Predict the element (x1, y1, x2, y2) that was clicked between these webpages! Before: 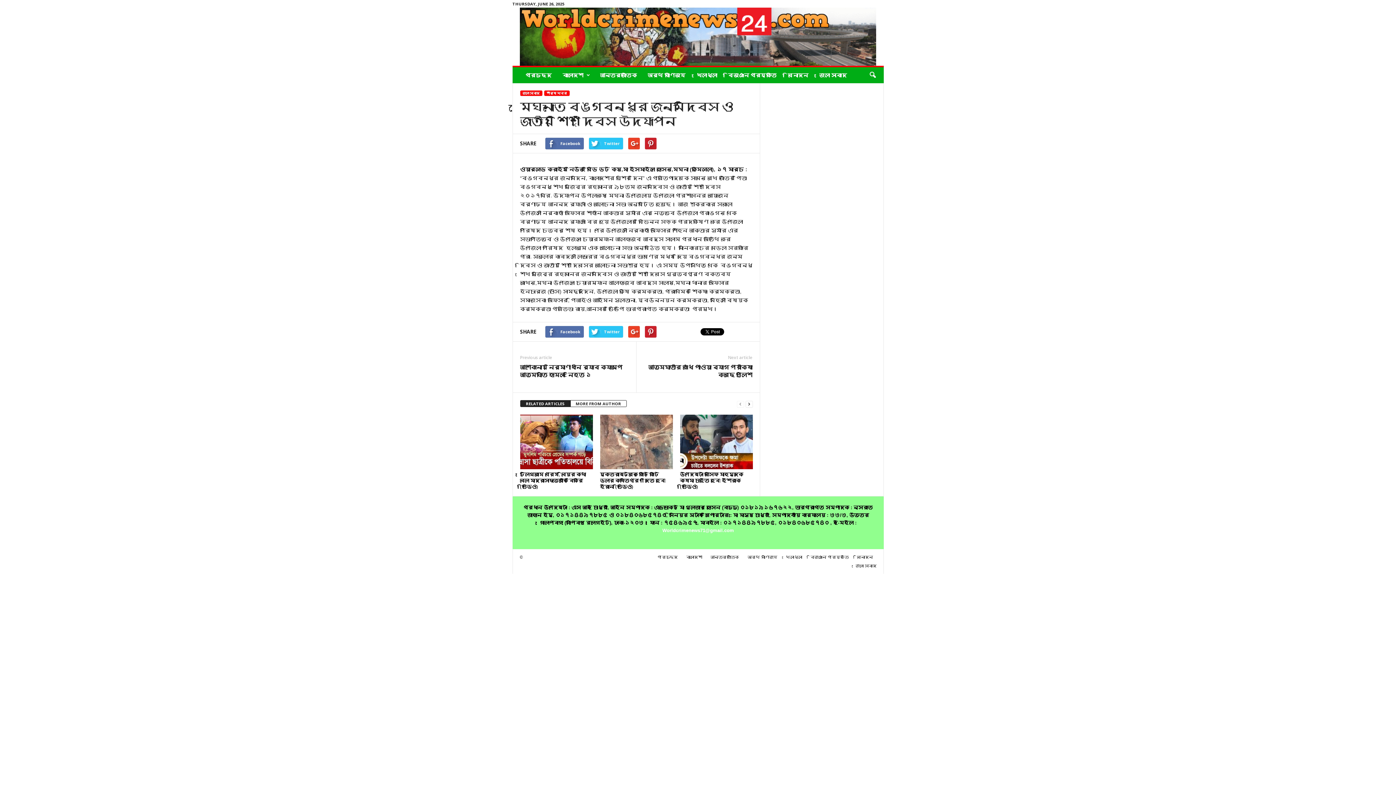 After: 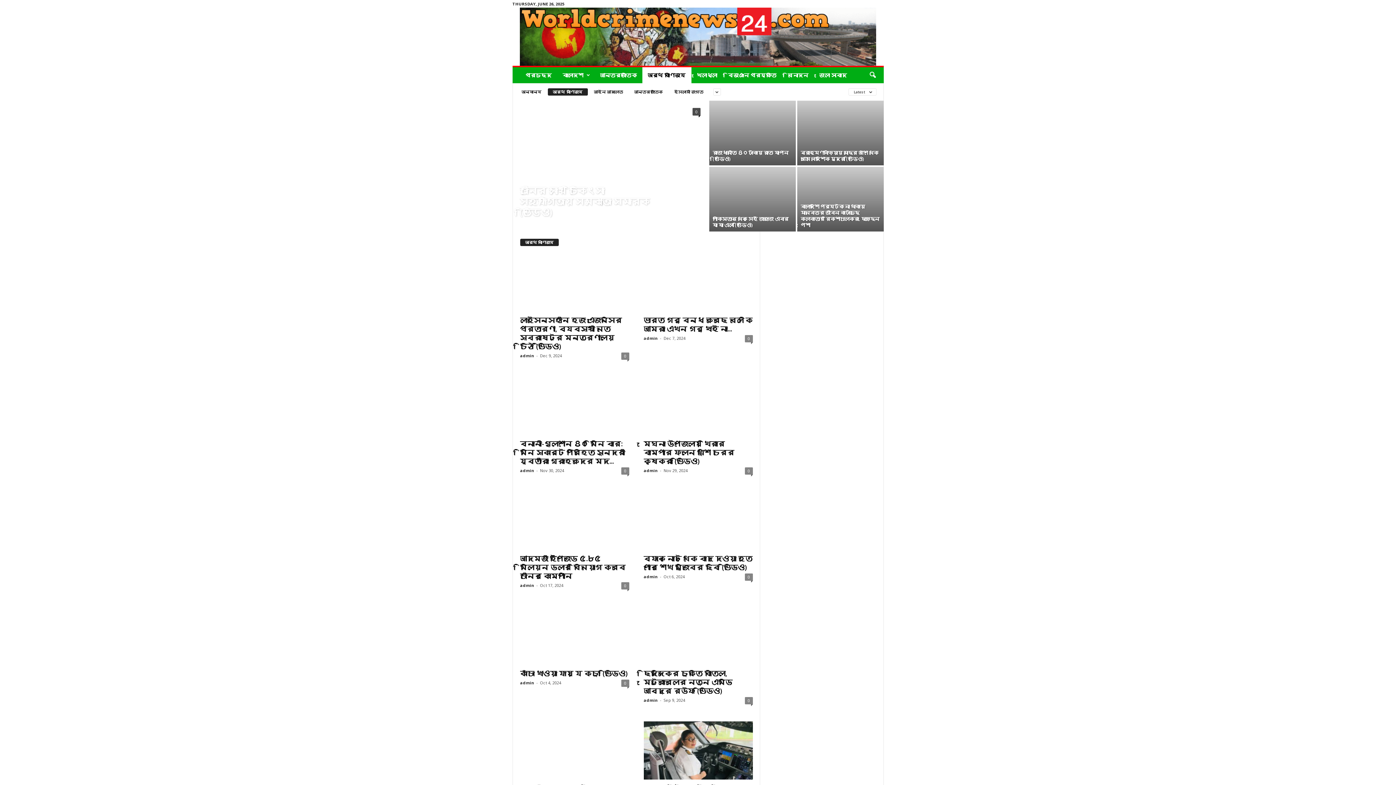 Action: label: অর্থ বাণিজ্য bbox: (642, 67, 691, 83)